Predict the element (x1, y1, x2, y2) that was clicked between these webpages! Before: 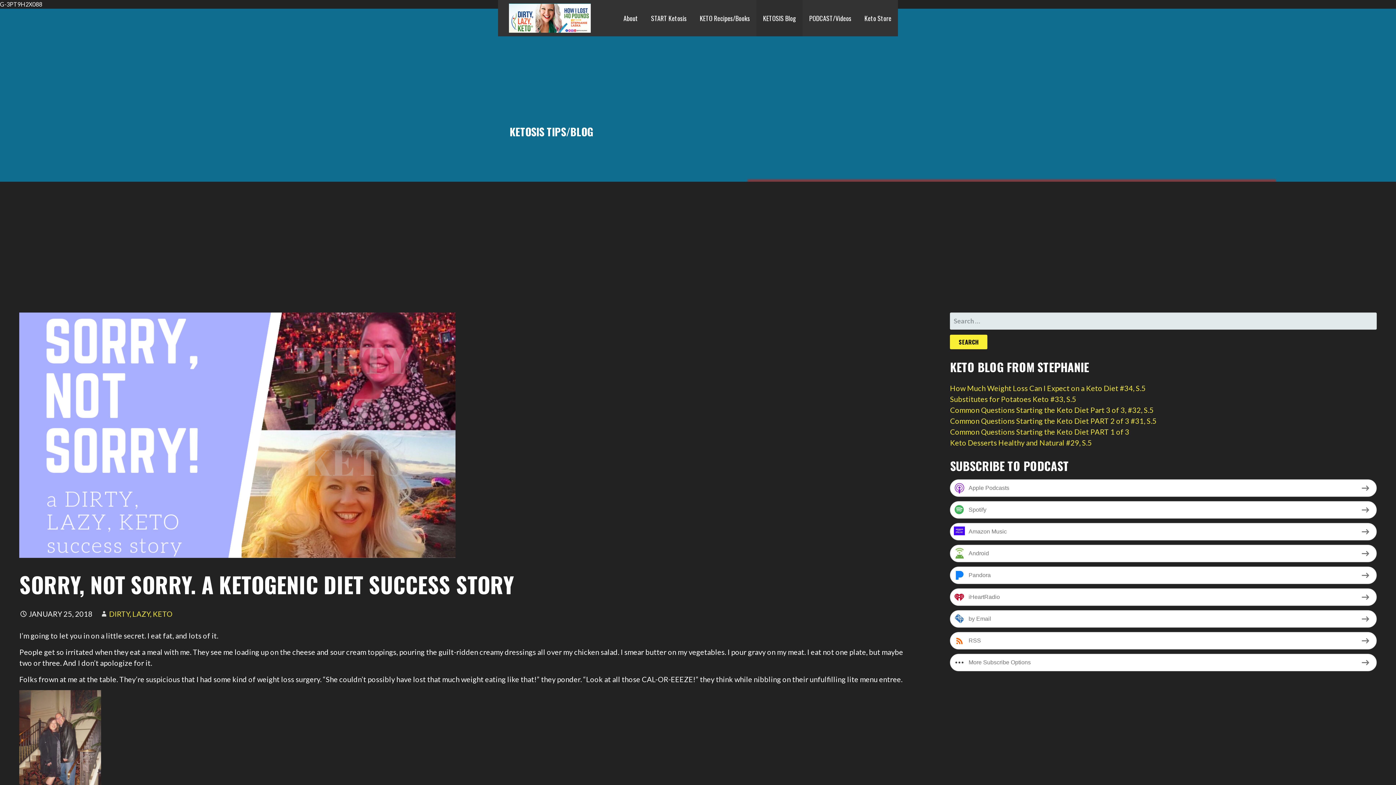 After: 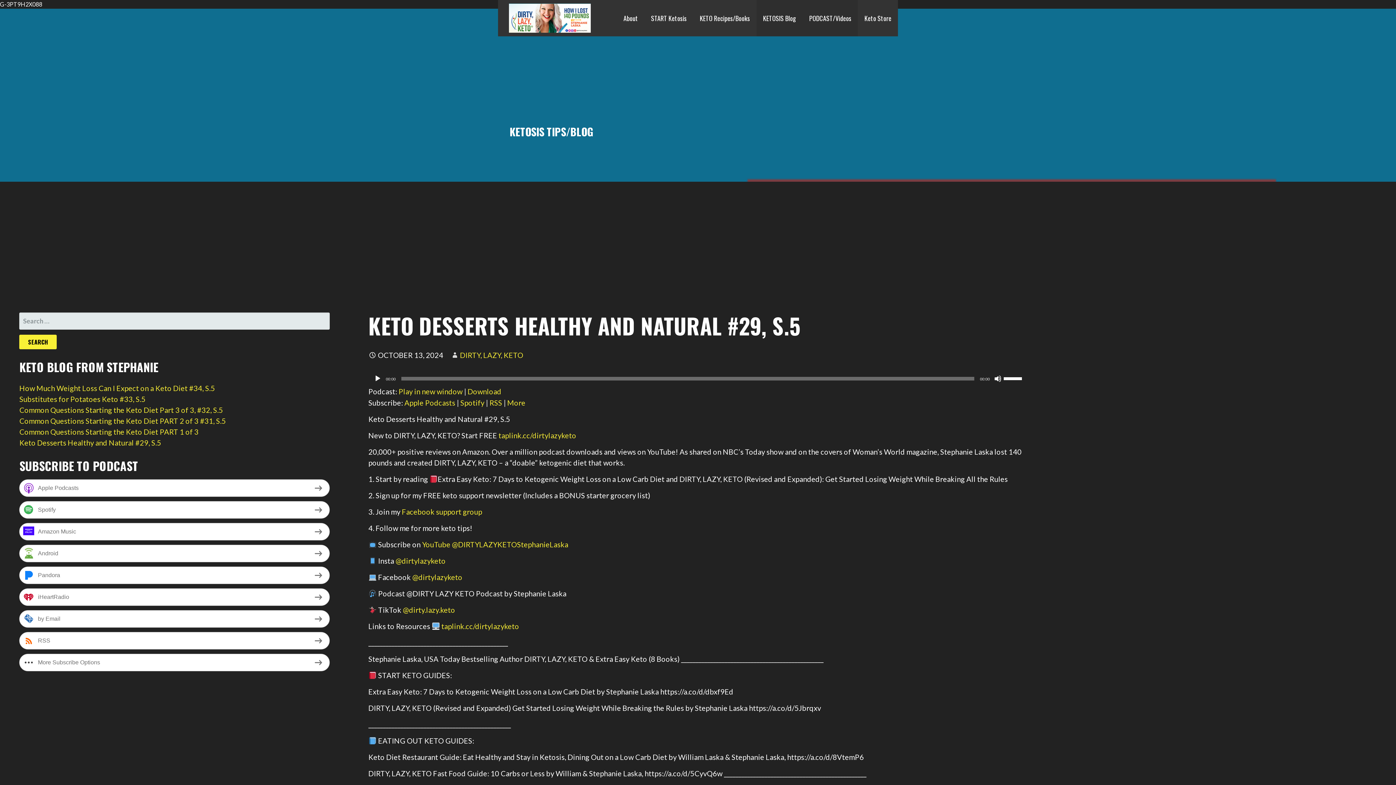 Action: label: Keto Desserts Healthy and Natural #29, S.5 bbox: (950, 438, 1092, 447)